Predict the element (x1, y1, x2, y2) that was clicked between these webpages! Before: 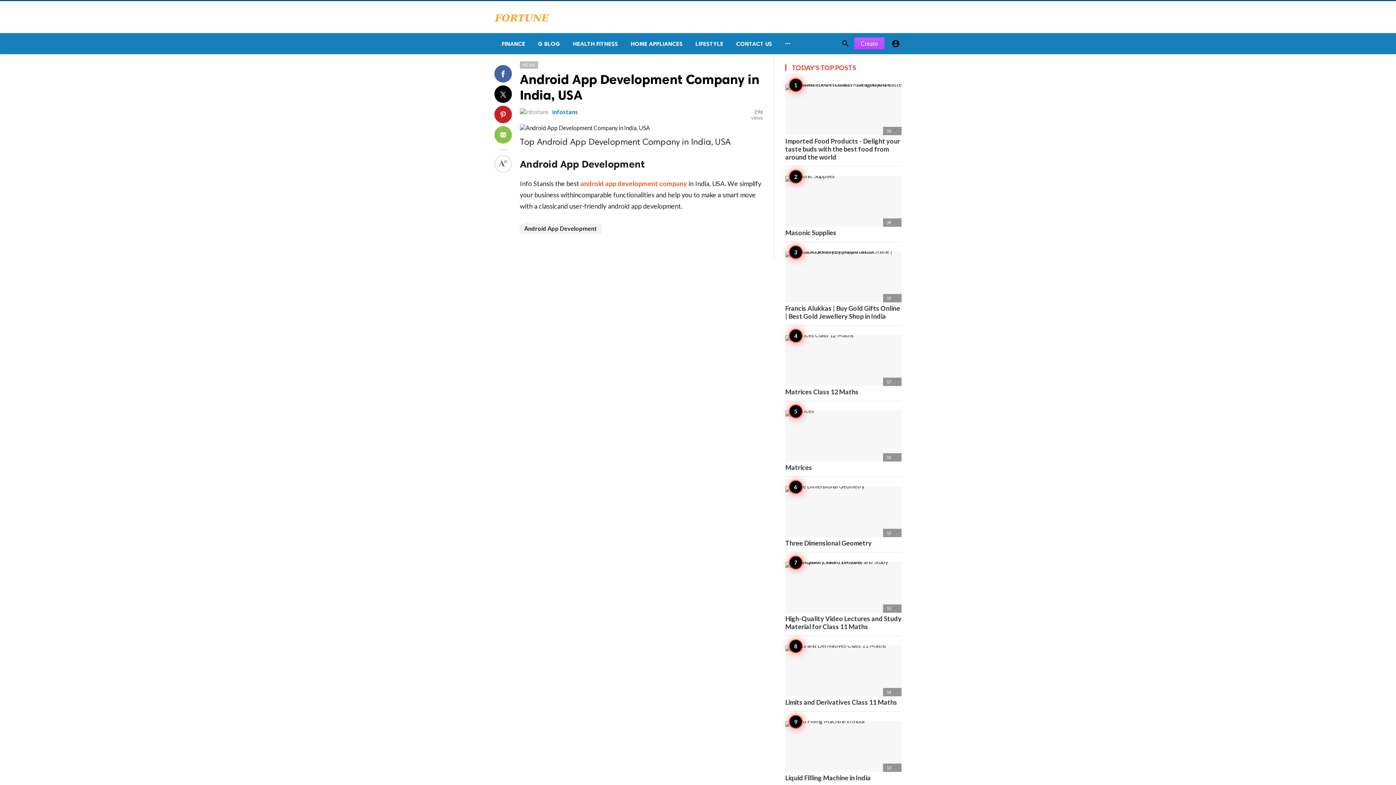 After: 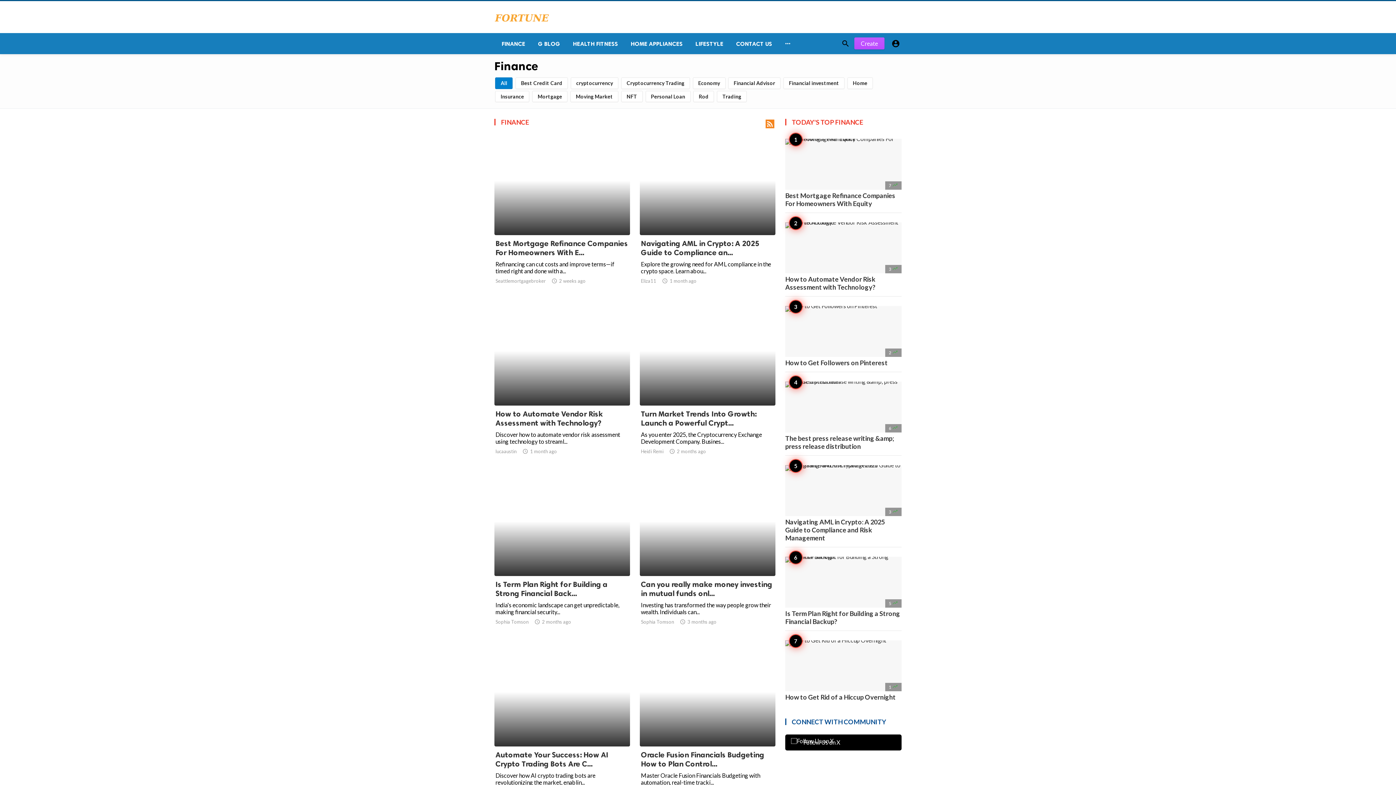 Action: label: FINANCE bbox: (494, 33, 530, 54)